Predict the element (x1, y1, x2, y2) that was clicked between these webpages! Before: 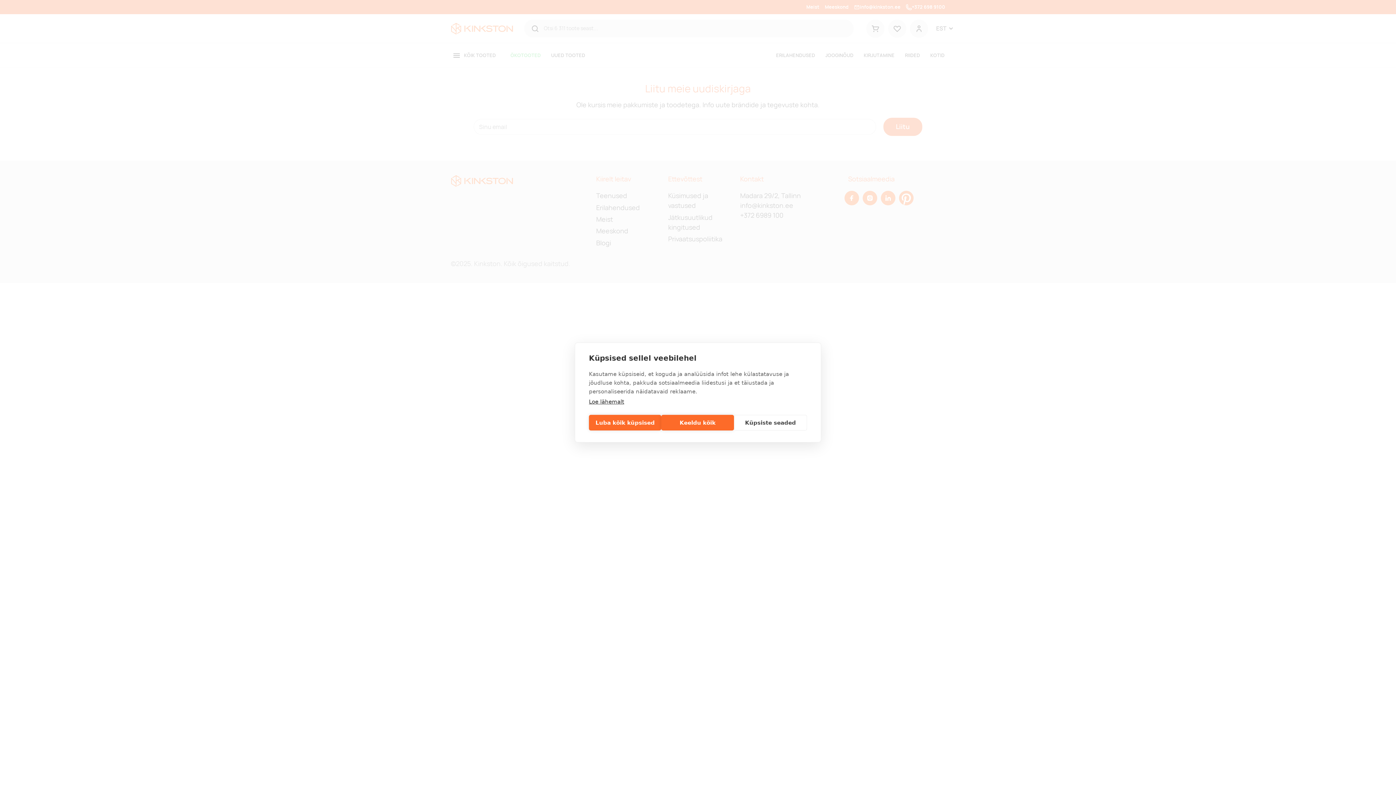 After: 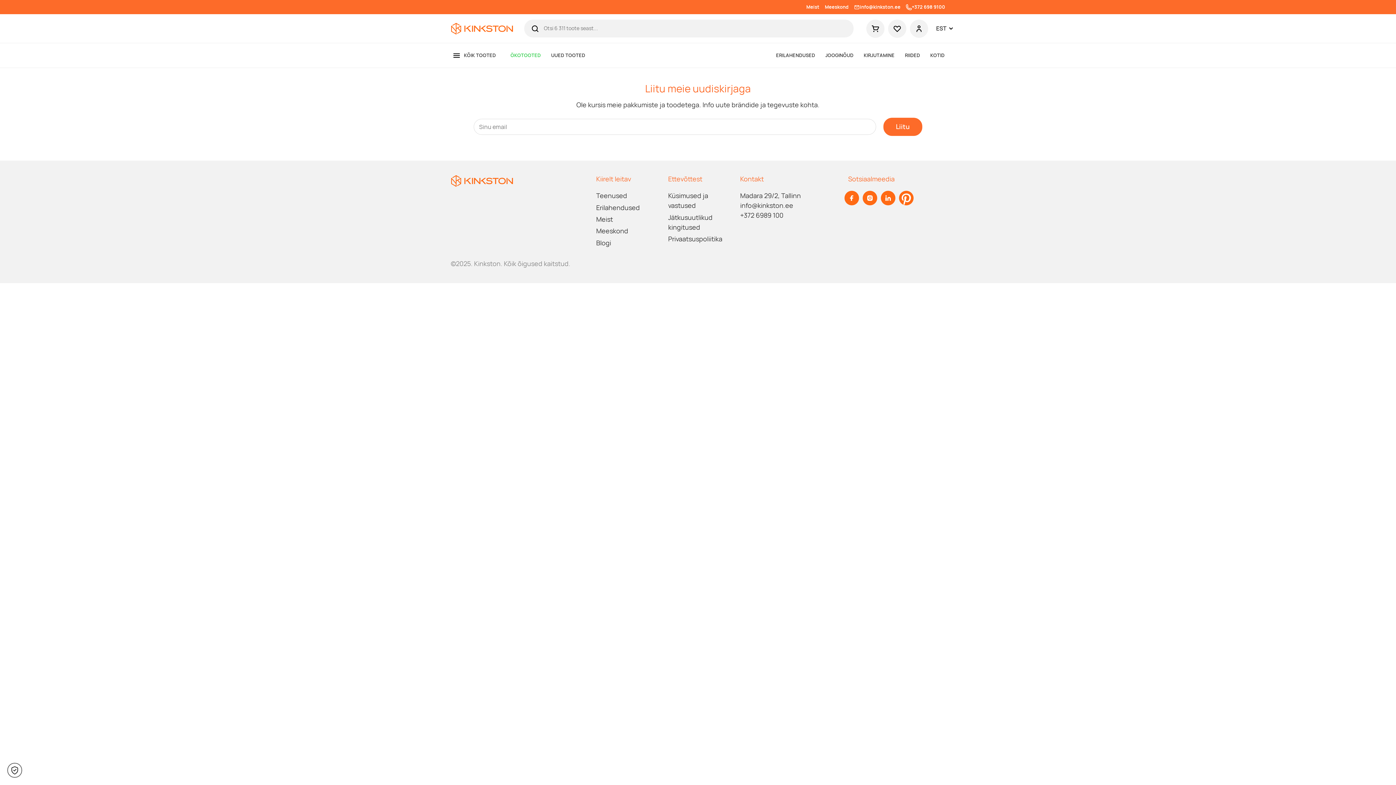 Action: bbox: (589, 415, 661, 430) label: Luba kõik küpsised